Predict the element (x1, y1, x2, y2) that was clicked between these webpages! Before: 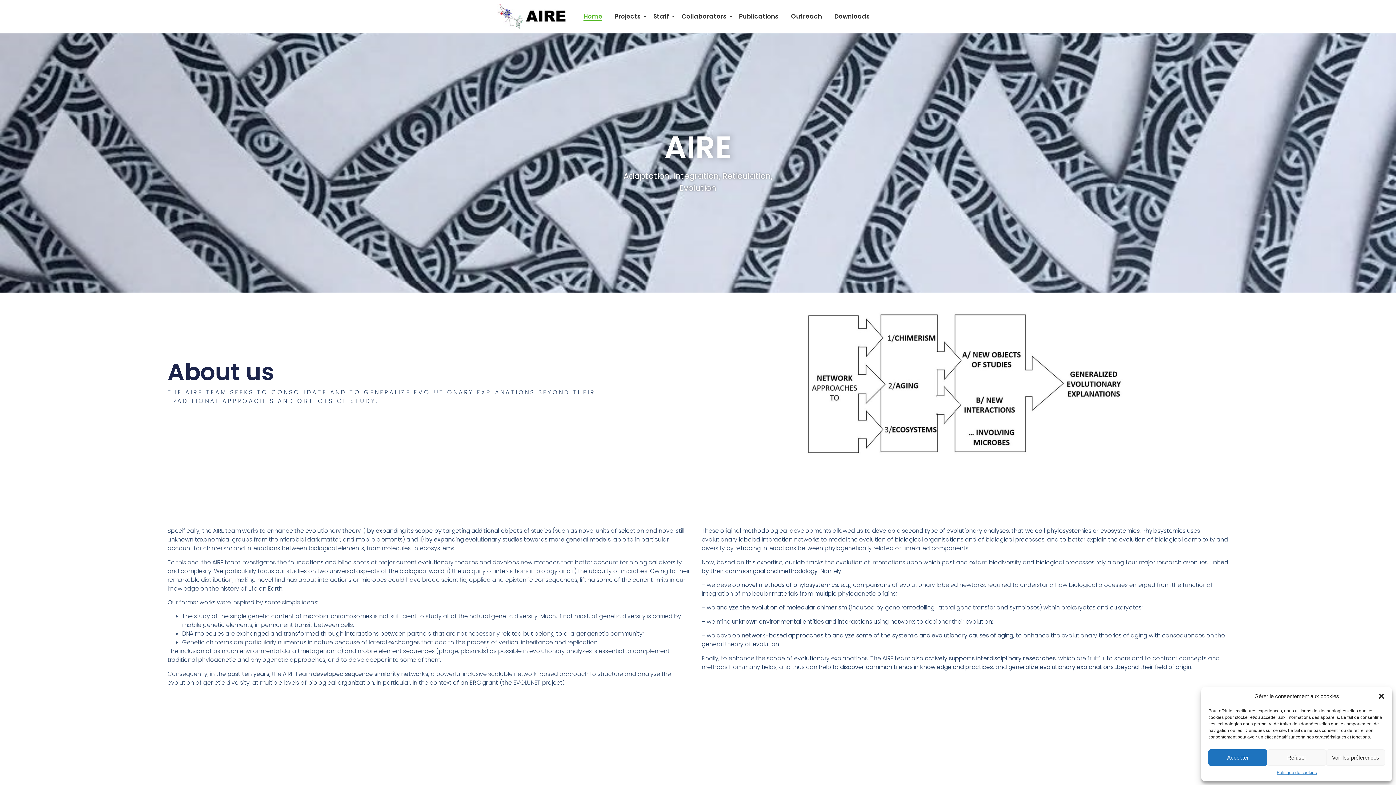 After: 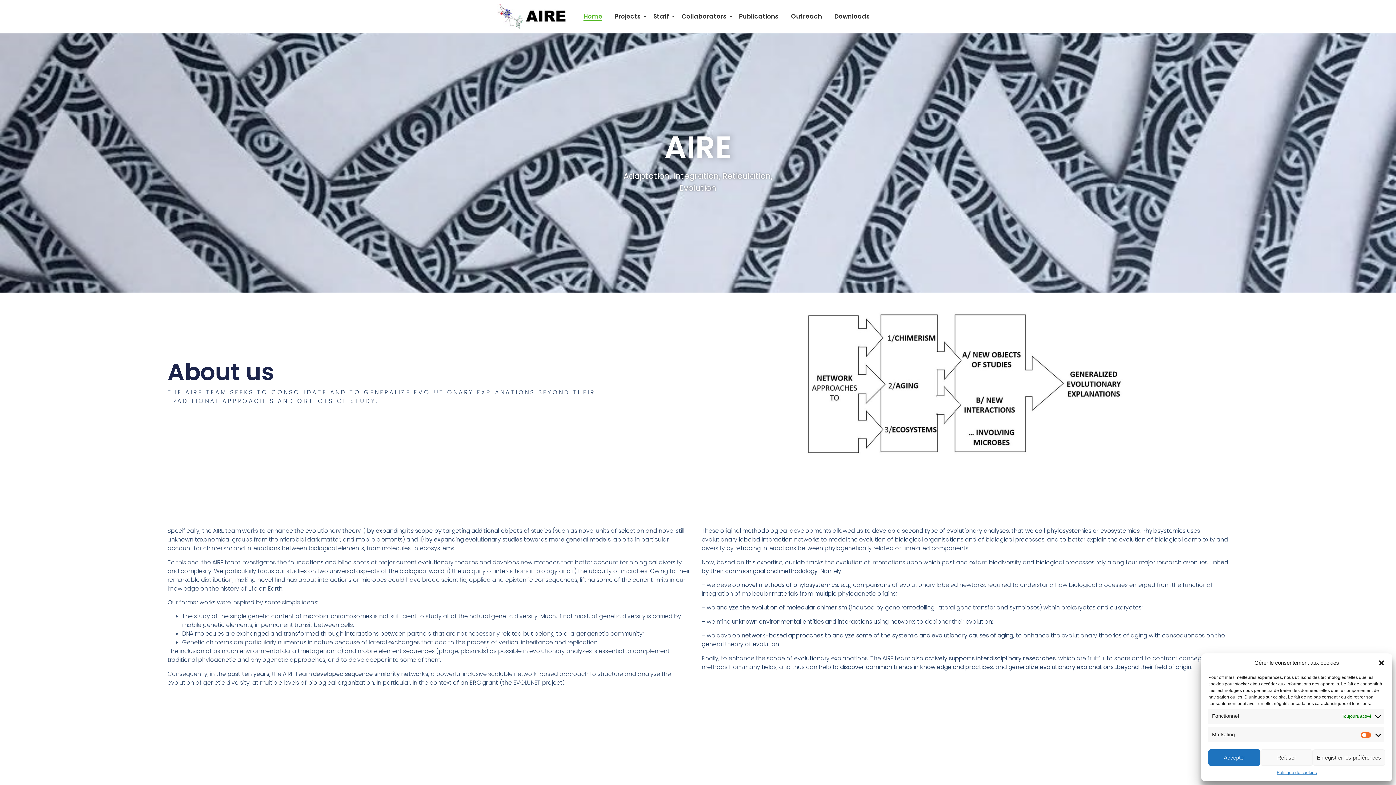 Action: bbox: (1326, 749, 1385, 766) label: Voir les préférences